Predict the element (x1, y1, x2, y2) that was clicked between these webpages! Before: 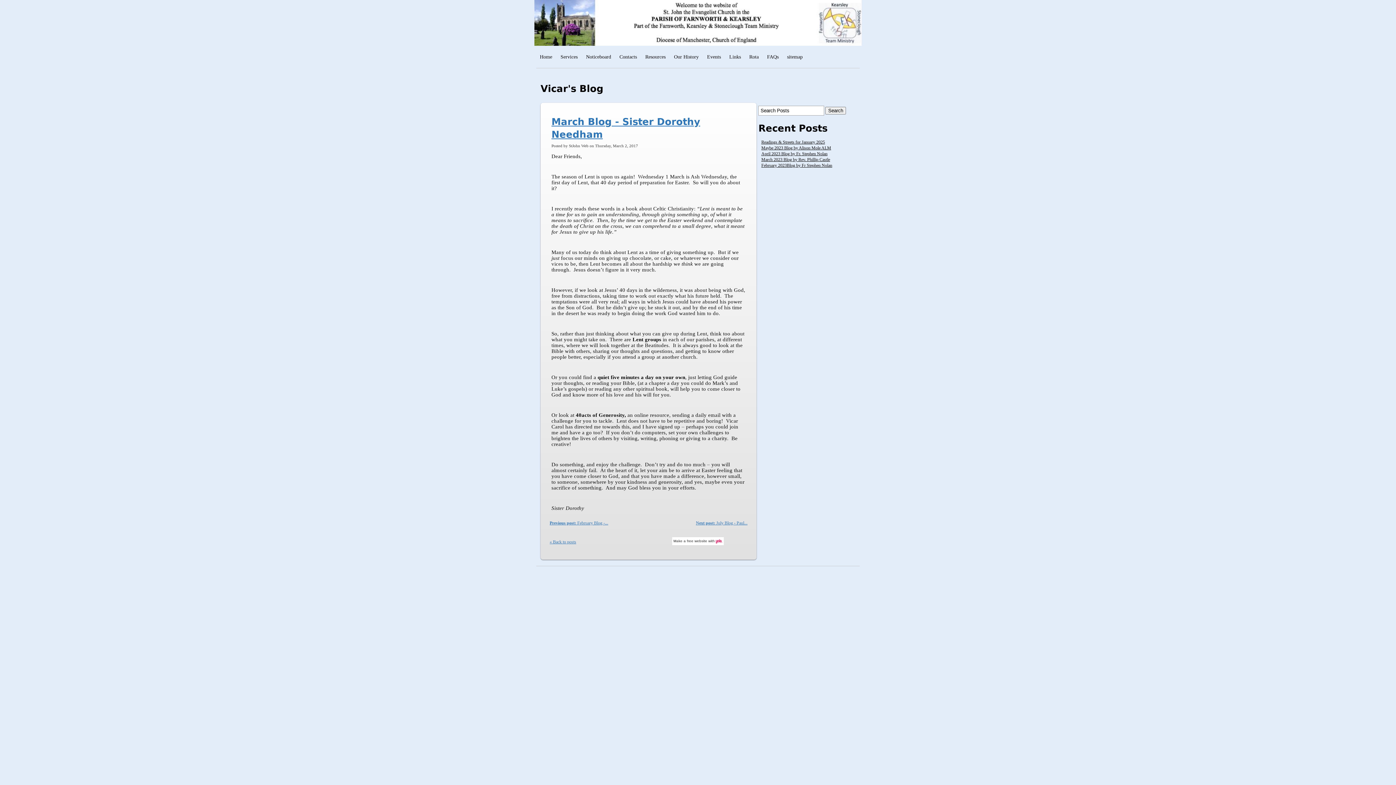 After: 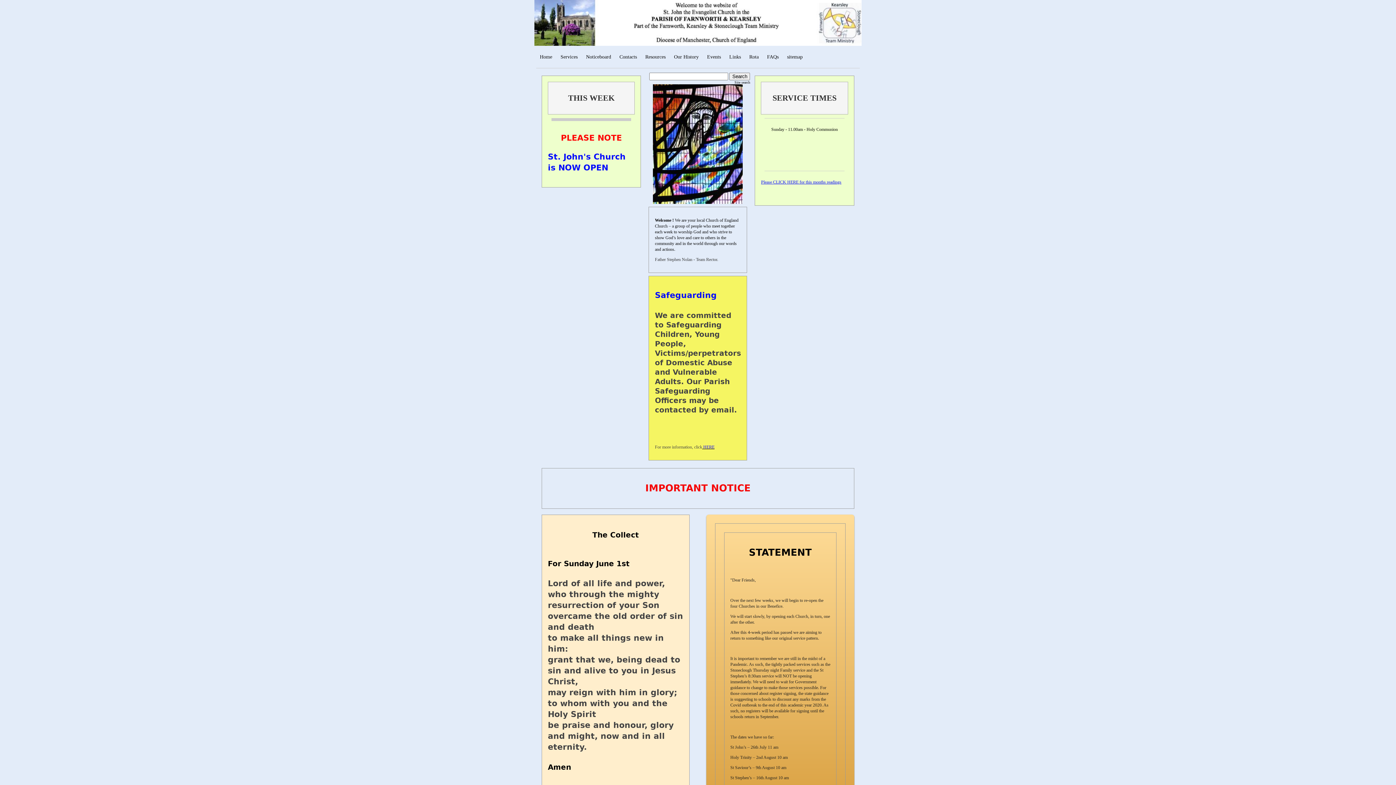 Action: bbox: (540, 54, 552, 59) label: Home